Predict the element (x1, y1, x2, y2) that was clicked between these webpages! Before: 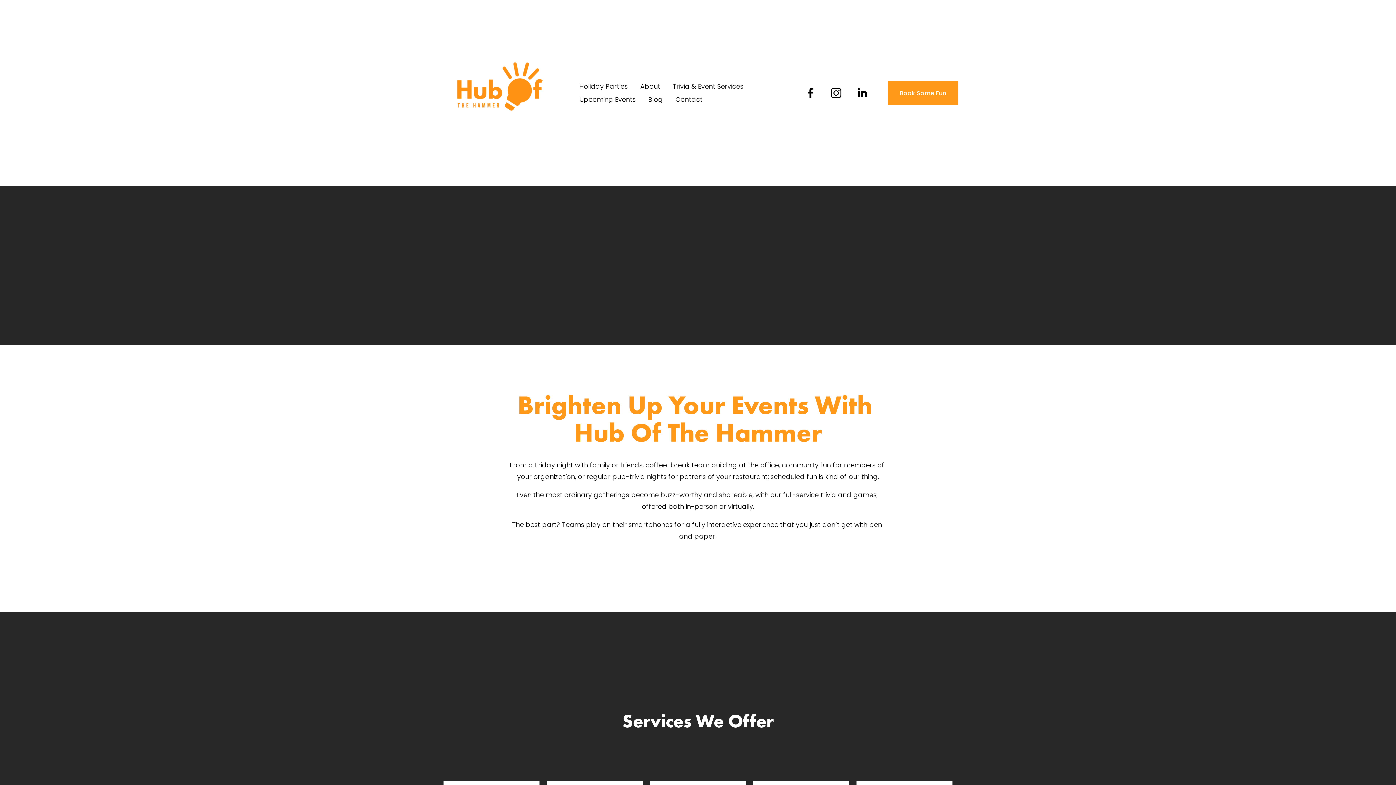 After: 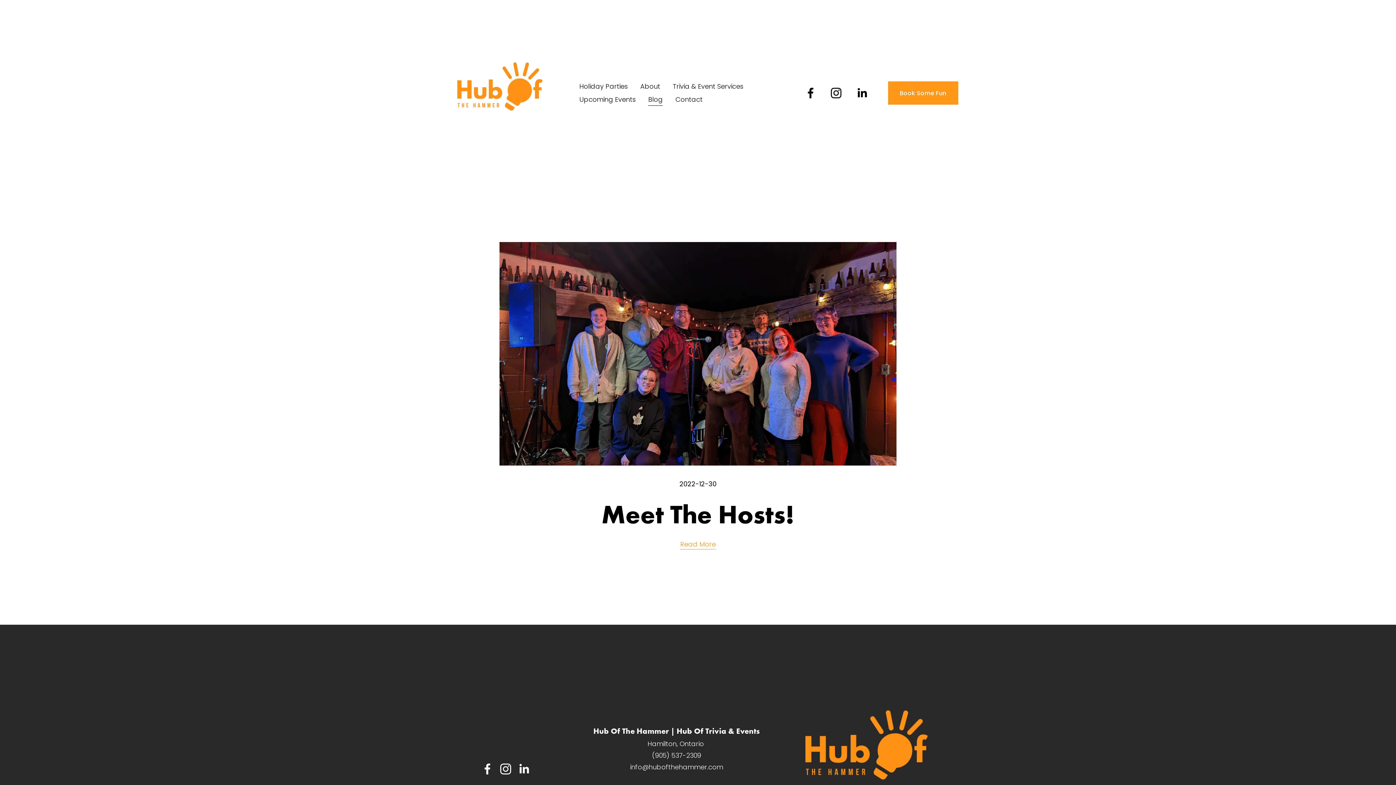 Action: label: Blog bbox: (648, 93, 663, 106)